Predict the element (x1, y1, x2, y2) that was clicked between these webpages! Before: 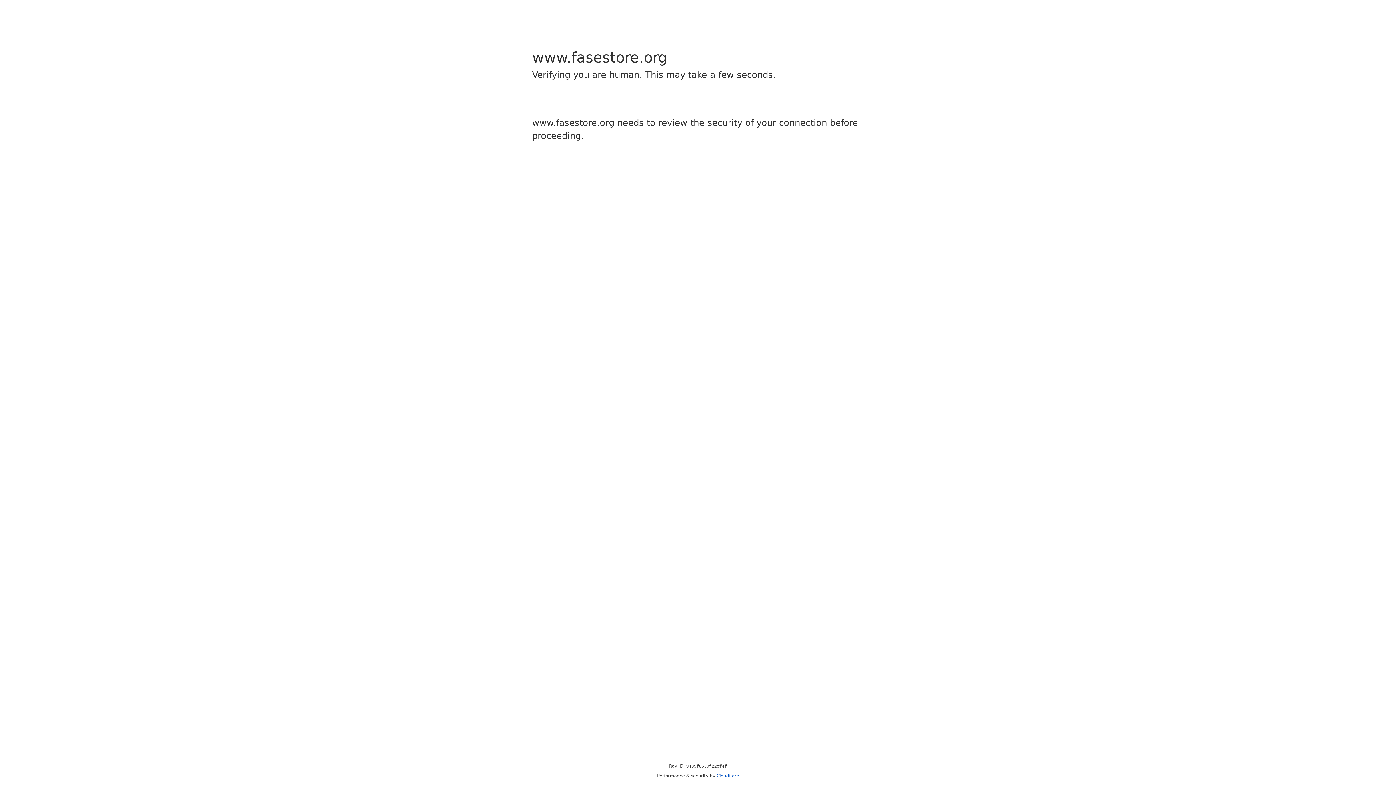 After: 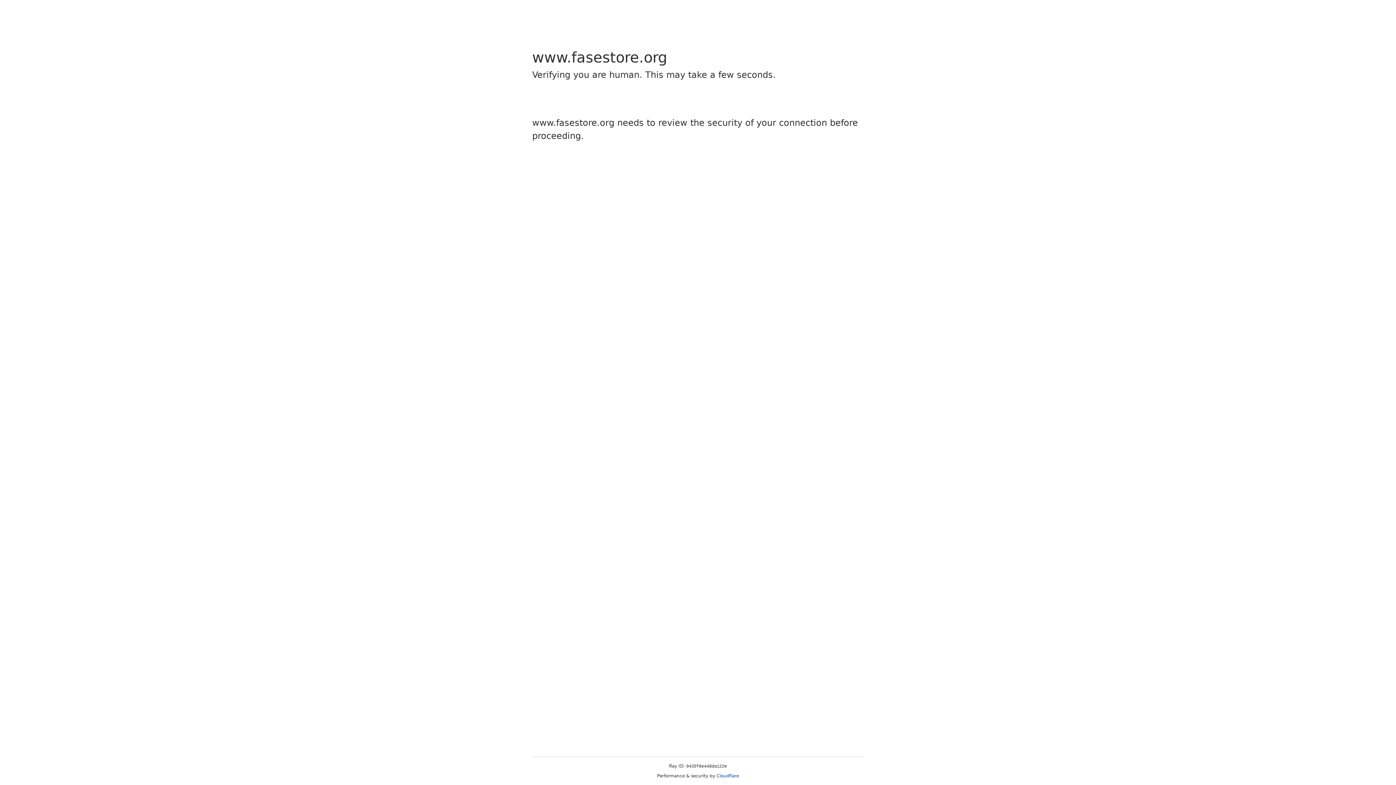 Action: label: Cloudflare bbox: (716, 773, 739, 778)